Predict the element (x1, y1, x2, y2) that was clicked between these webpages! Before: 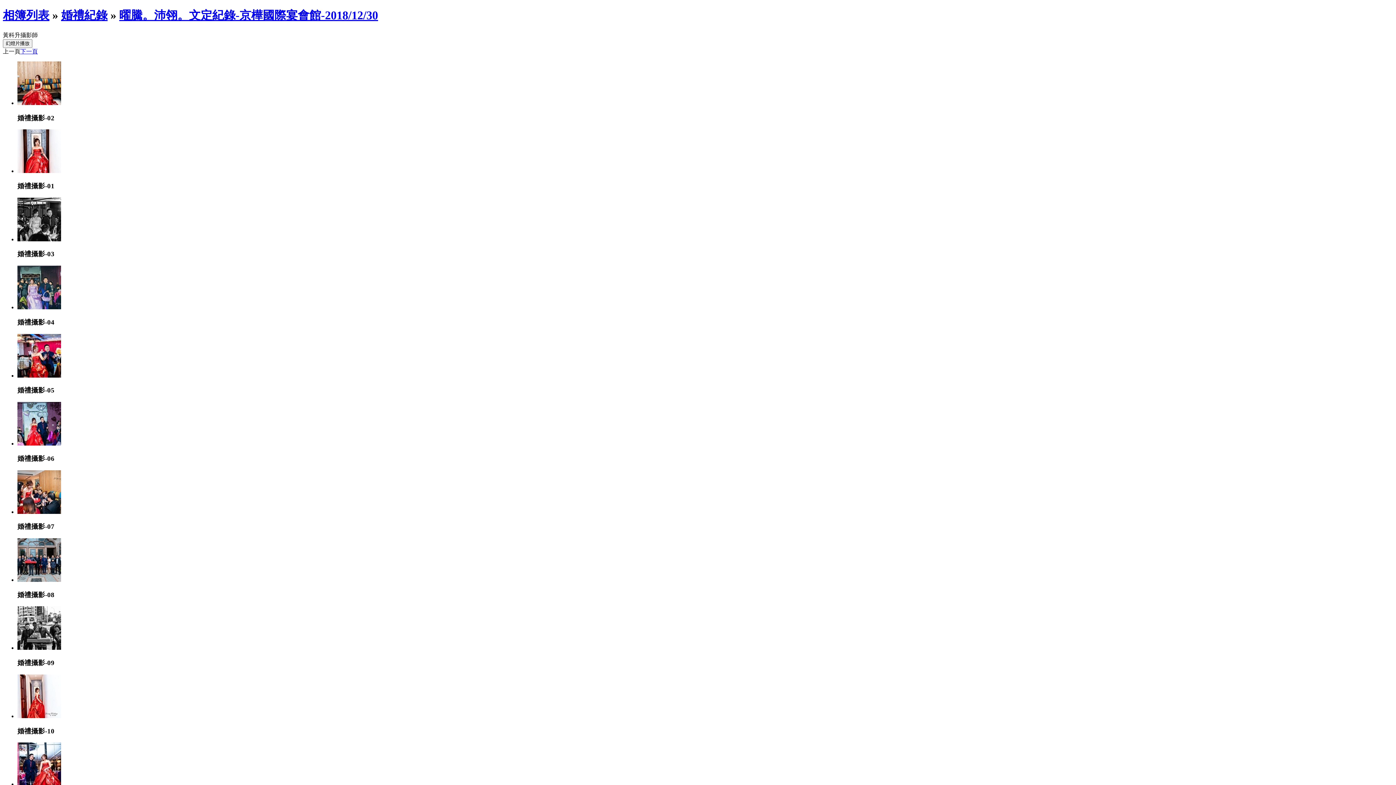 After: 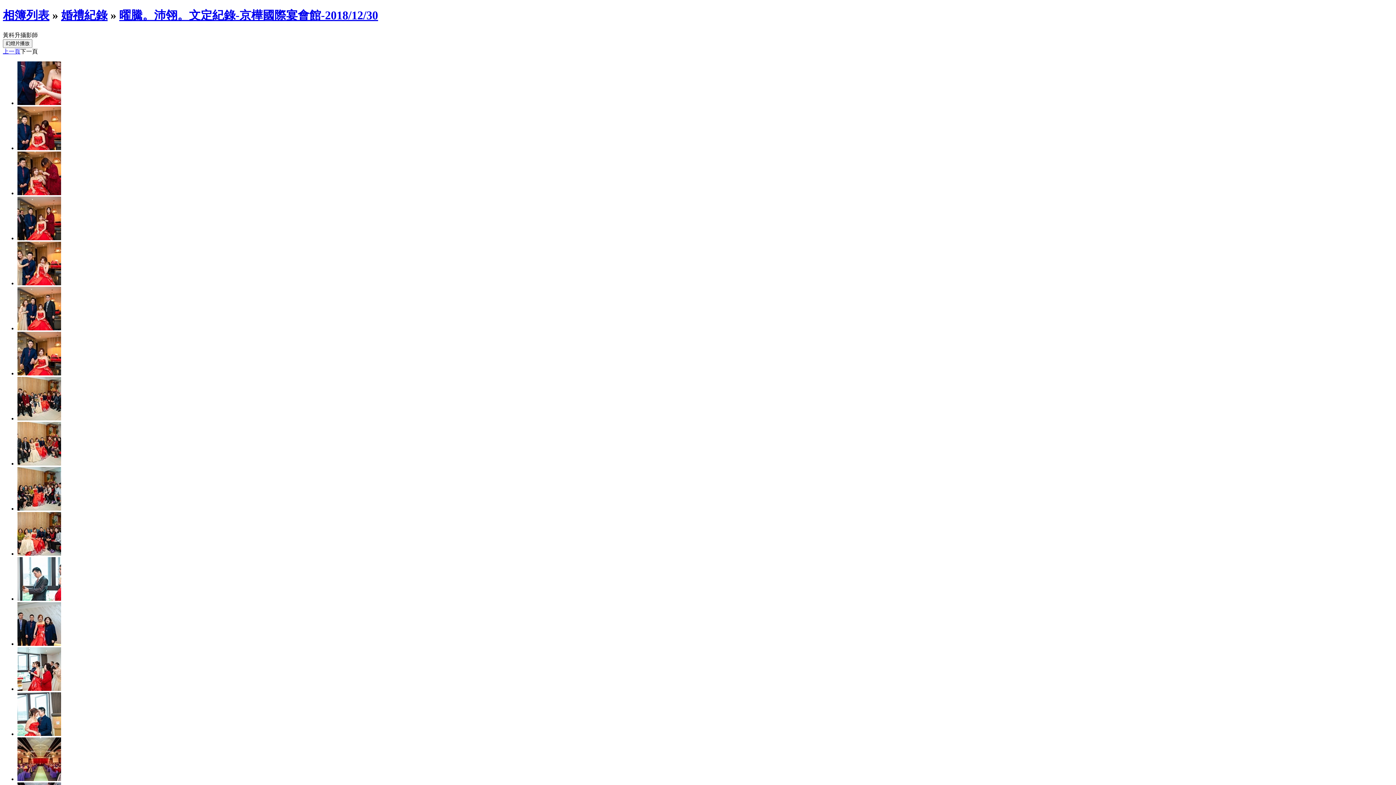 Action: label: 下一頁 bbox: (20, 48, 37, 54)